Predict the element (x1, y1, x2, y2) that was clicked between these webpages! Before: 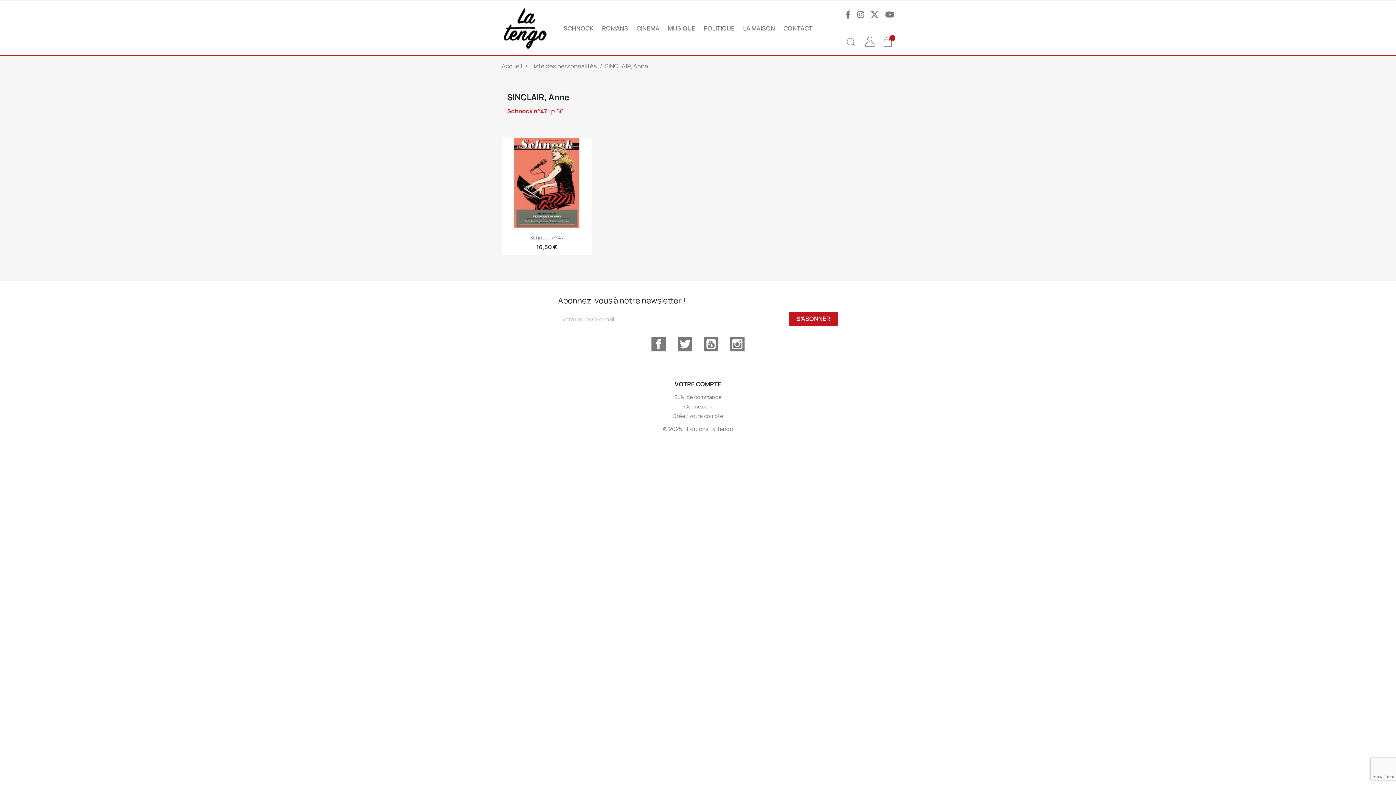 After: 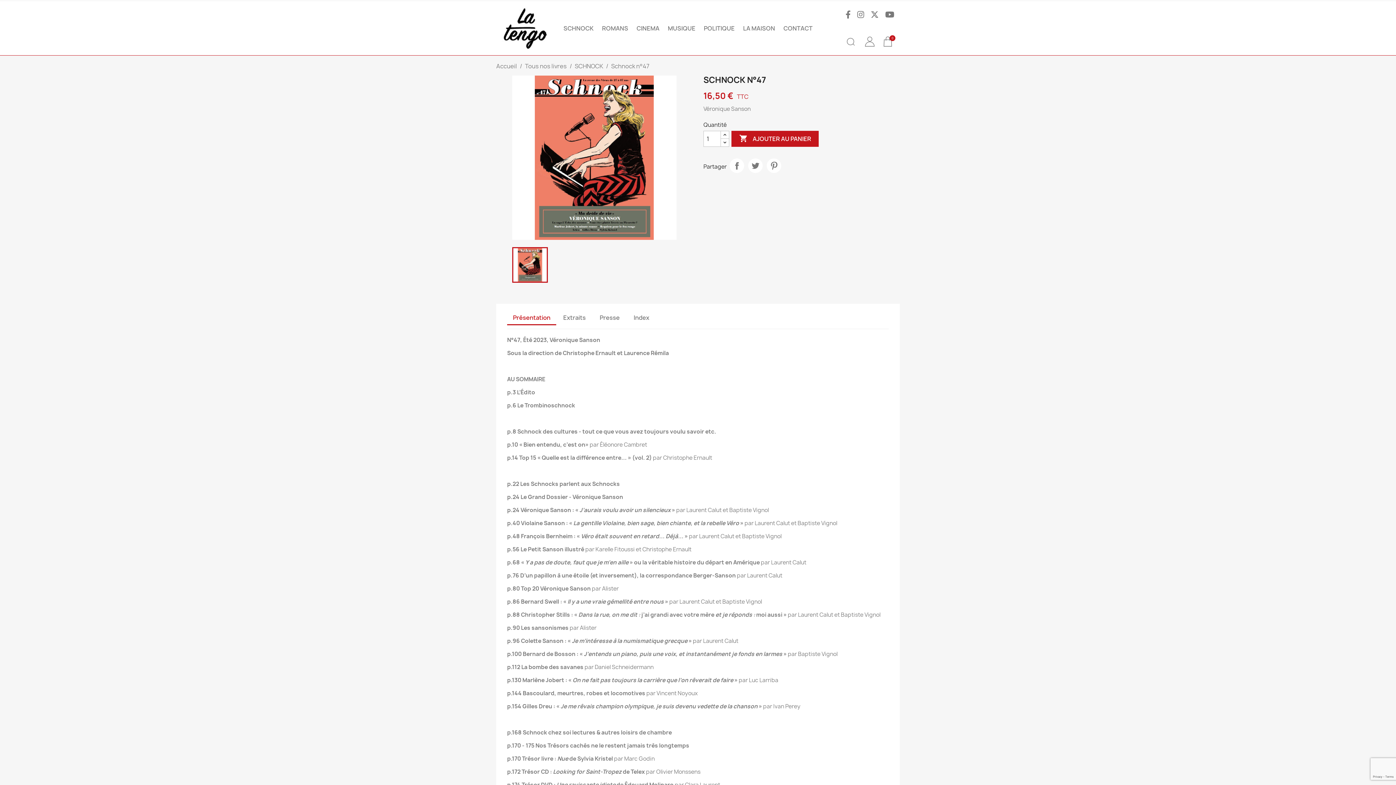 Action: bbox: (501, 138, 591, 228)